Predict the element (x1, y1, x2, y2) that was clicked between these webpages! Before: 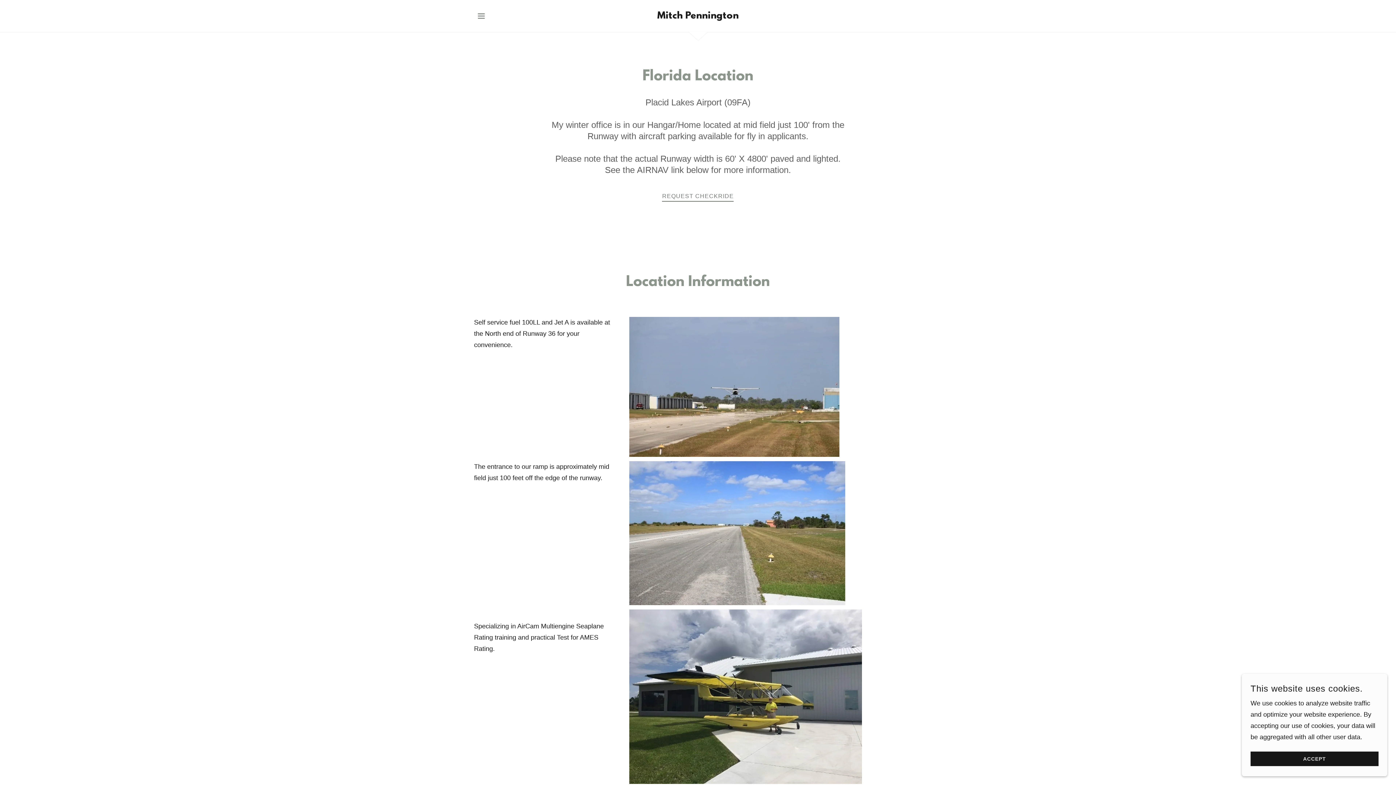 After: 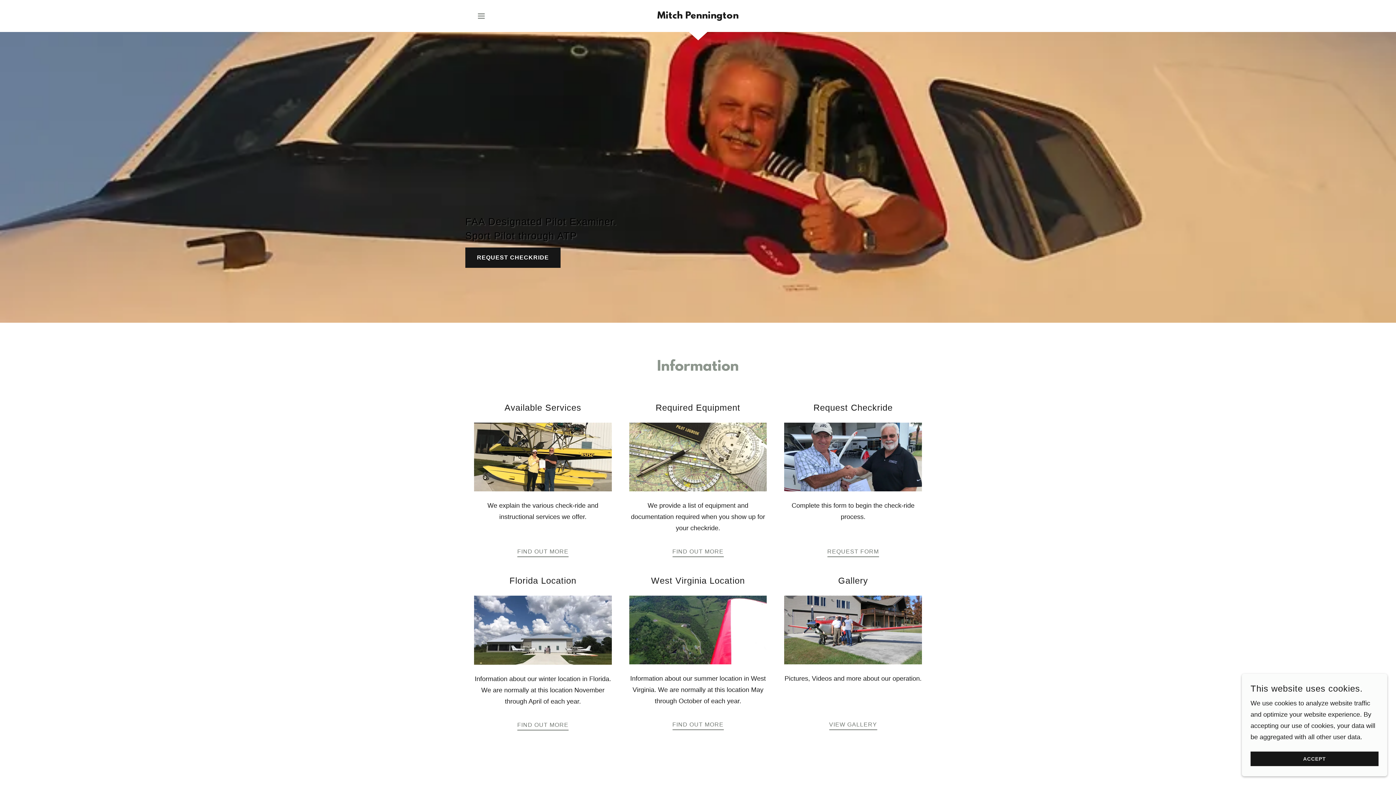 Action: bbox: (657, 12, 738, 20) label: Mitch Pennington